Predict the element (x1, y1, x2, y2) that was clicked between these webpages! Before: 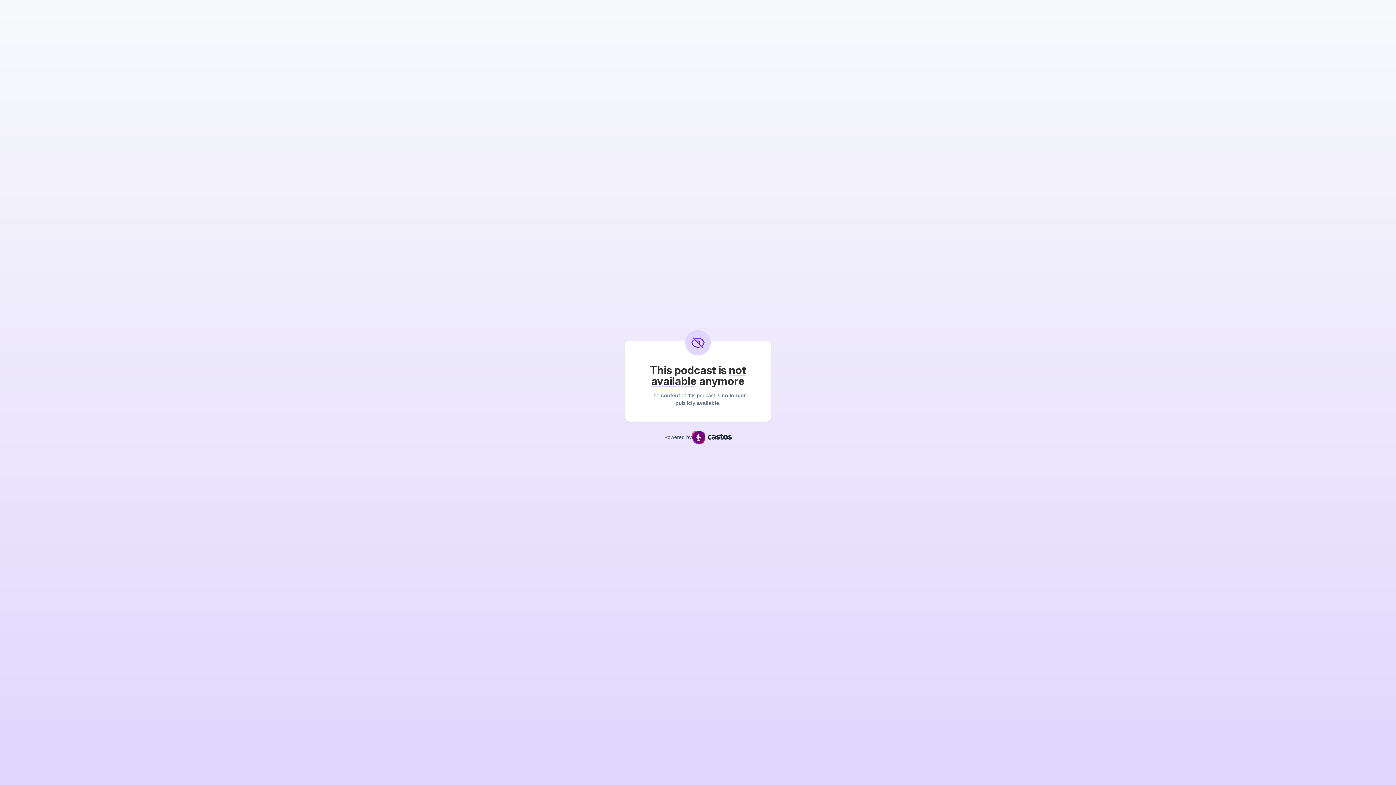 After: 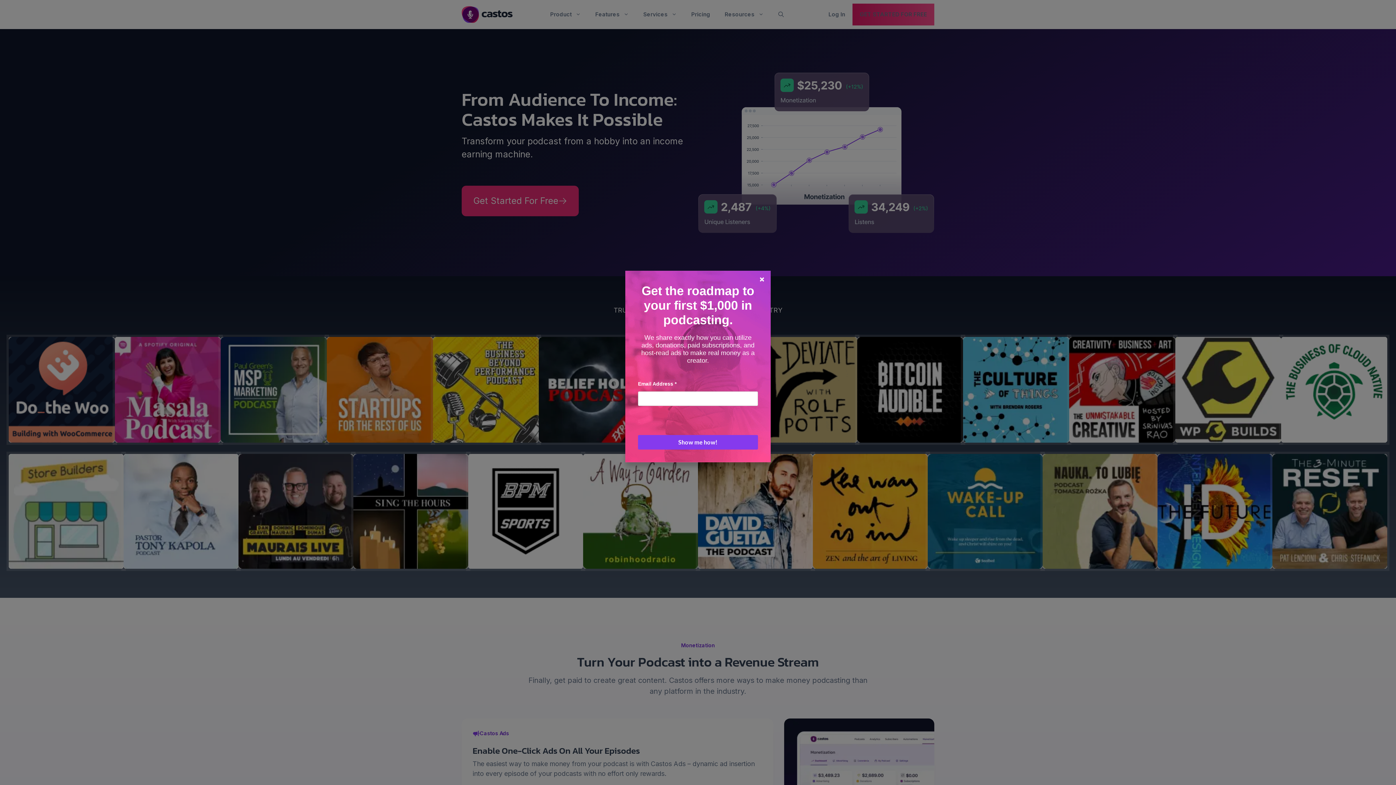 Action: bbox: (691, 431, 731, 444)